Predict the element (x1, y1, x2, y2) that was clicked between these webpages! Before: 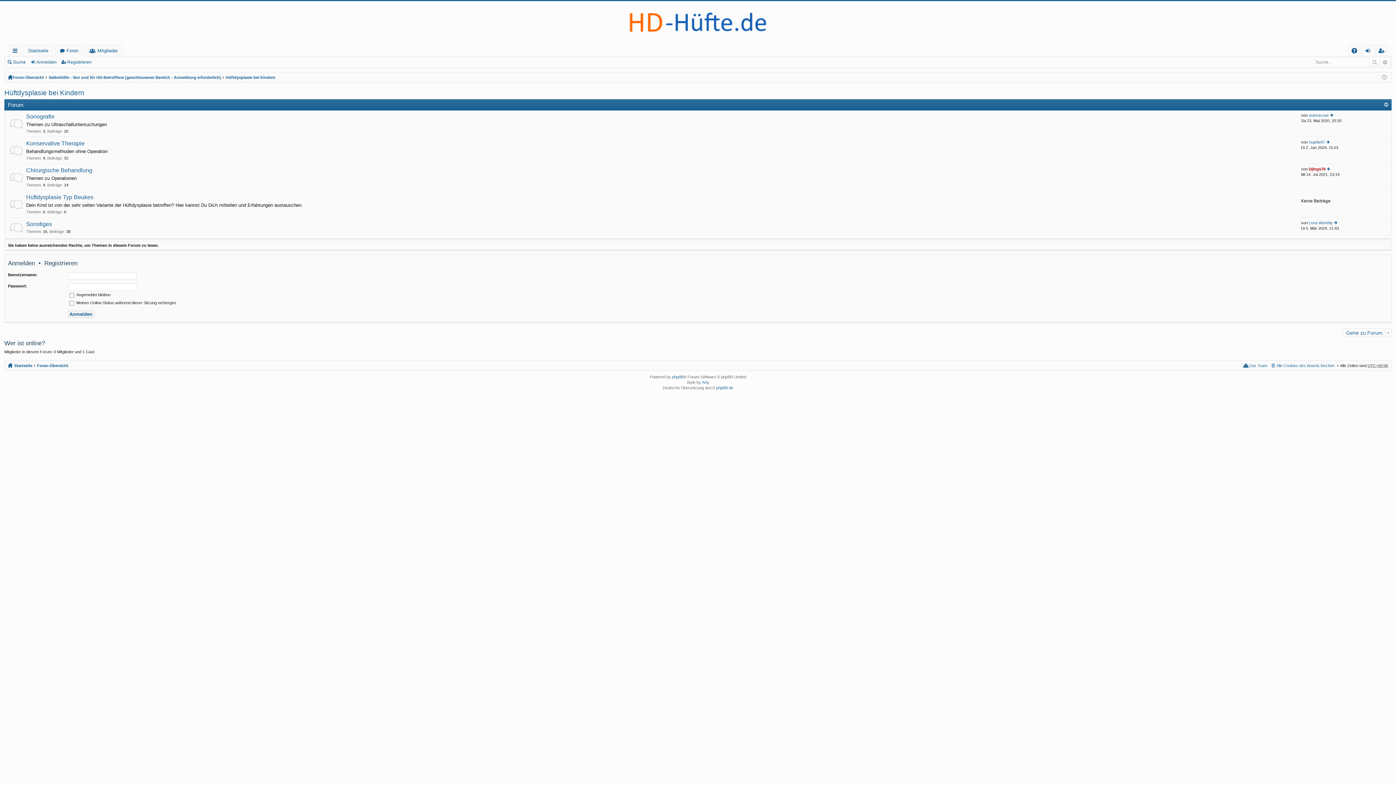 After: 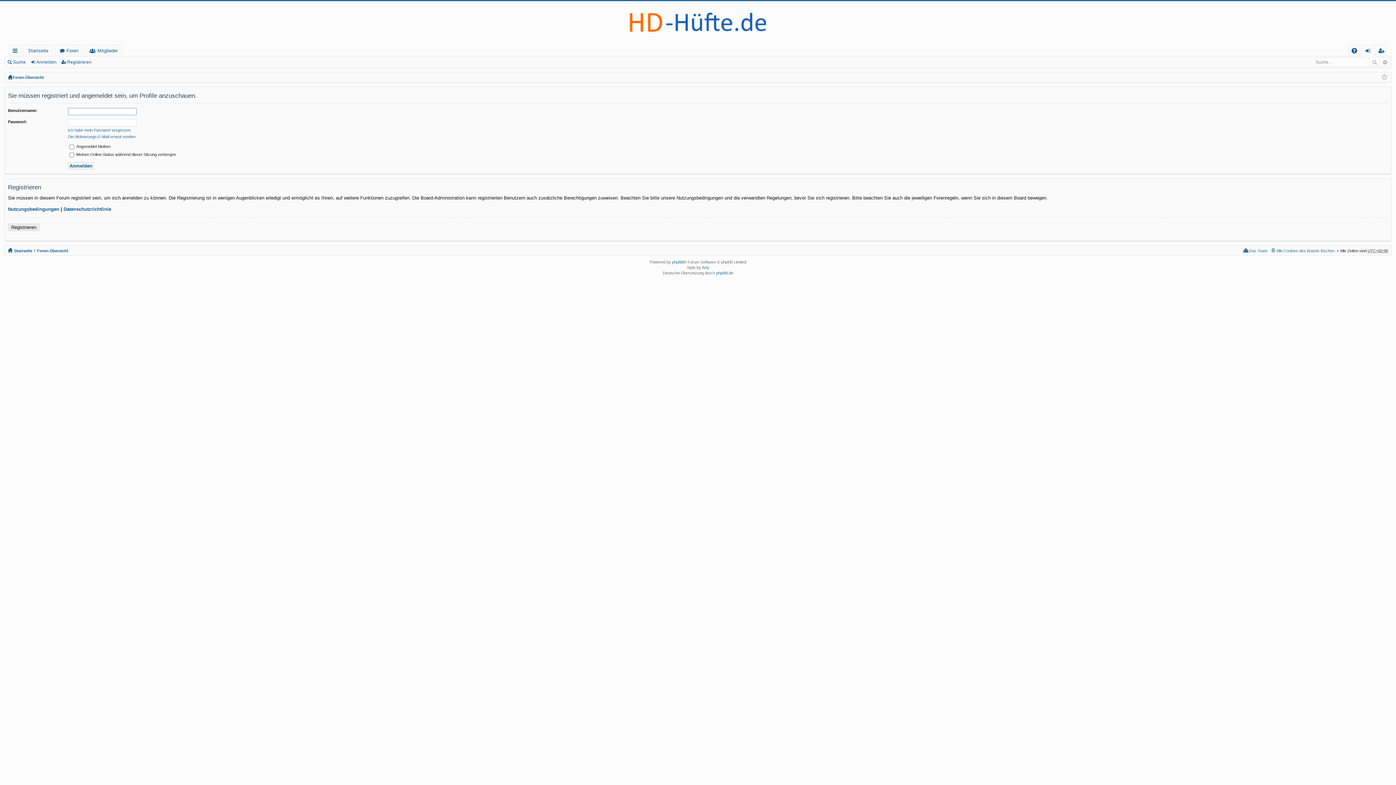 Action: label: asteraceae bbox: (1309, 113, 1329, 117)